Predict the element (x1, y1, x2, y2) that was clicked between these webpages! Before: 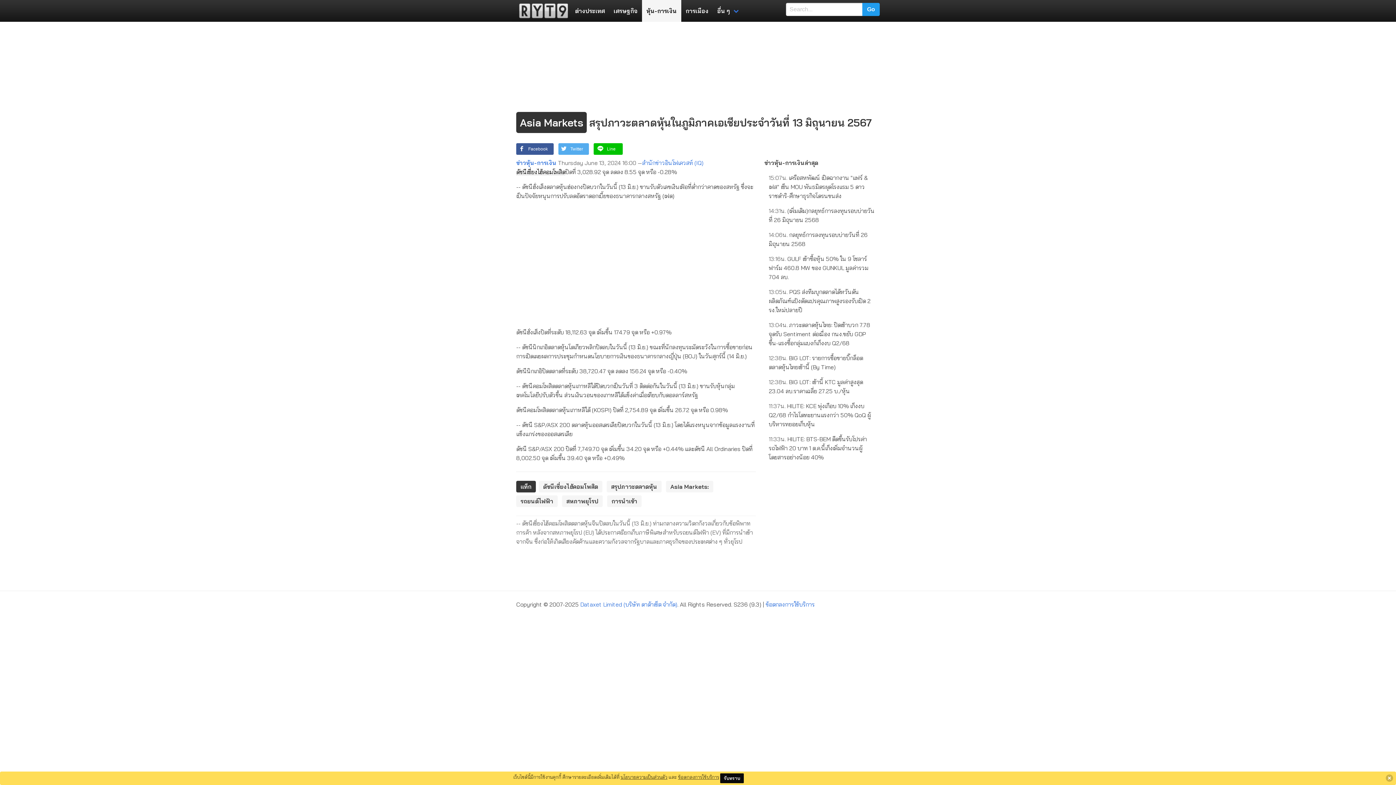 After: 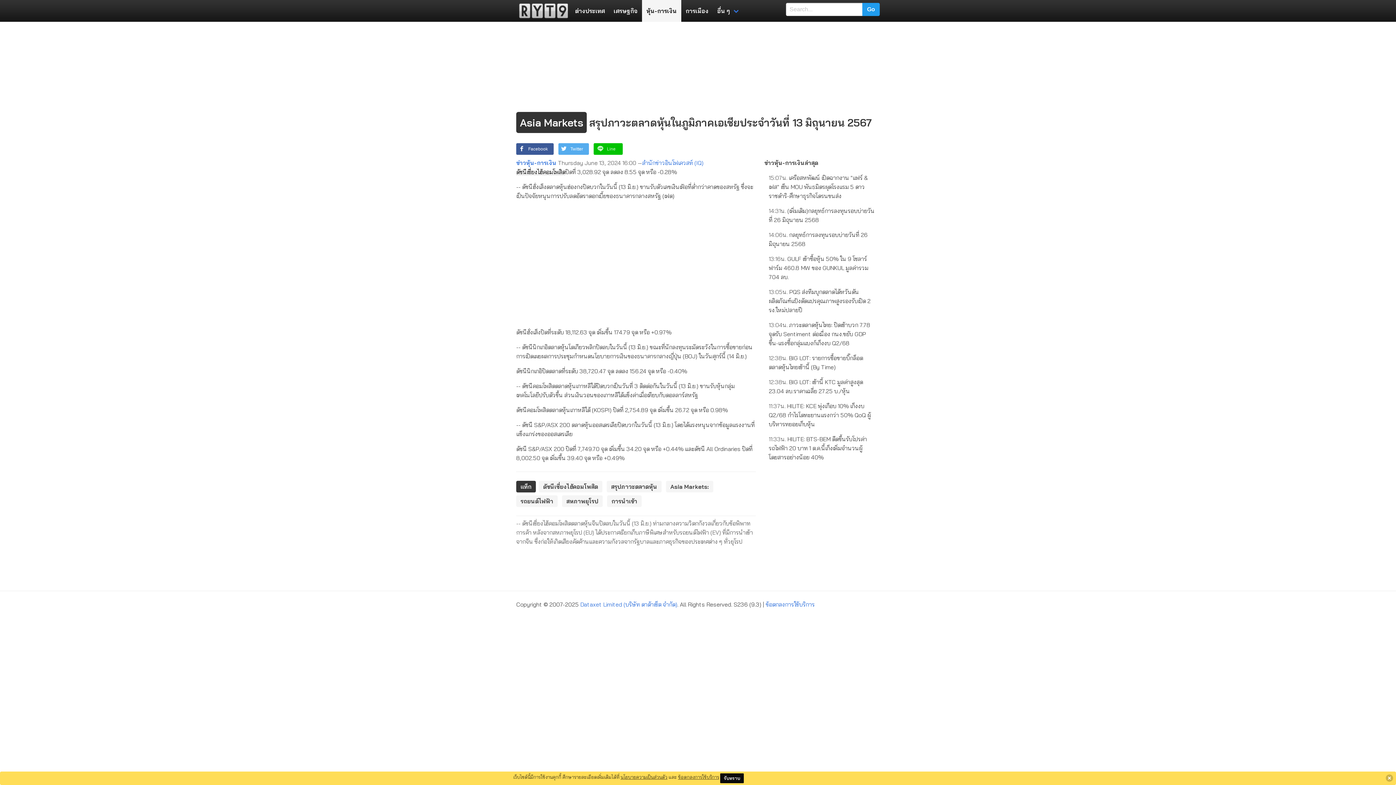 Action: bbox: (593, 143, 622, 154) label:  Line